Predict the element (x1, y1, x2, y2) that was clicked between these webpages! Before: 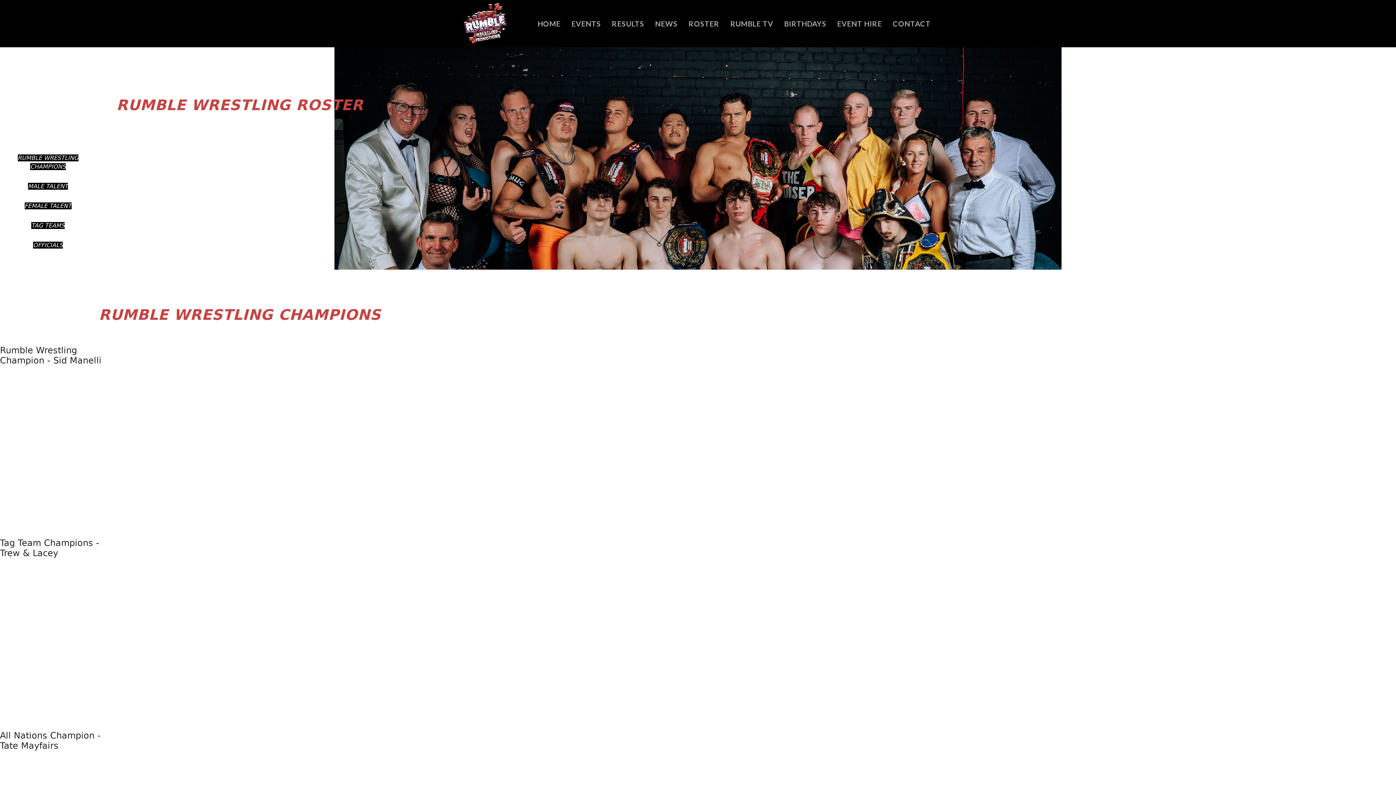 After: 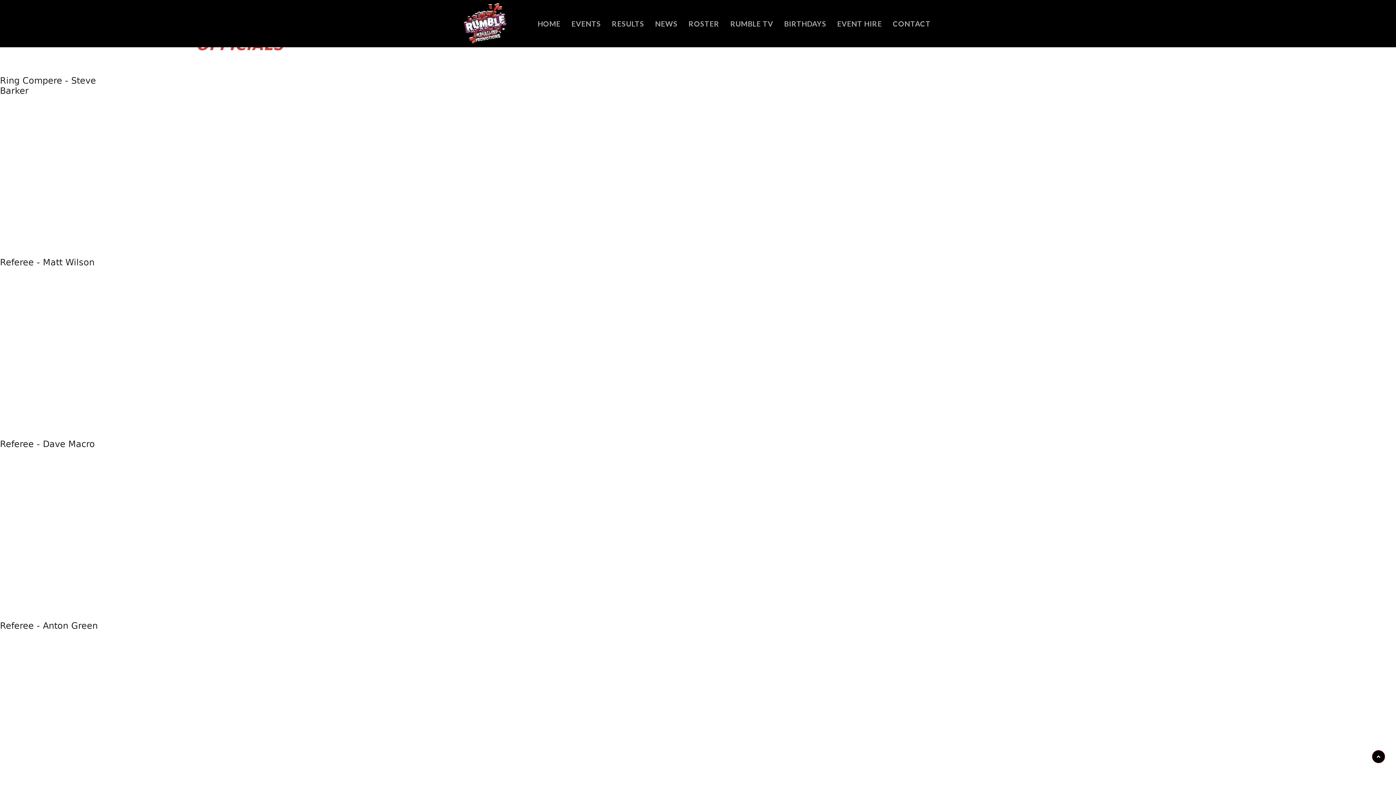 Action: bbox: (33, 241, 62, 248) label: OFFICIALS